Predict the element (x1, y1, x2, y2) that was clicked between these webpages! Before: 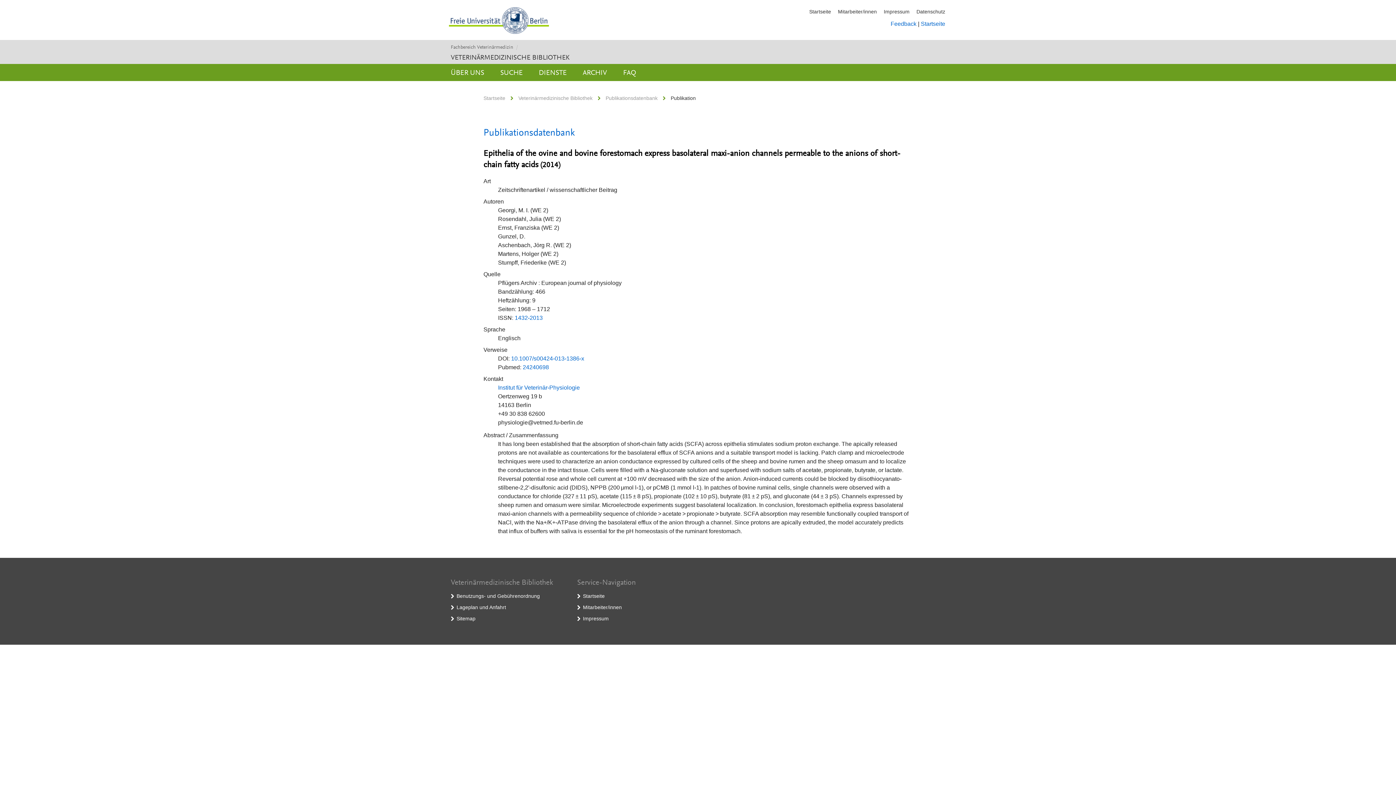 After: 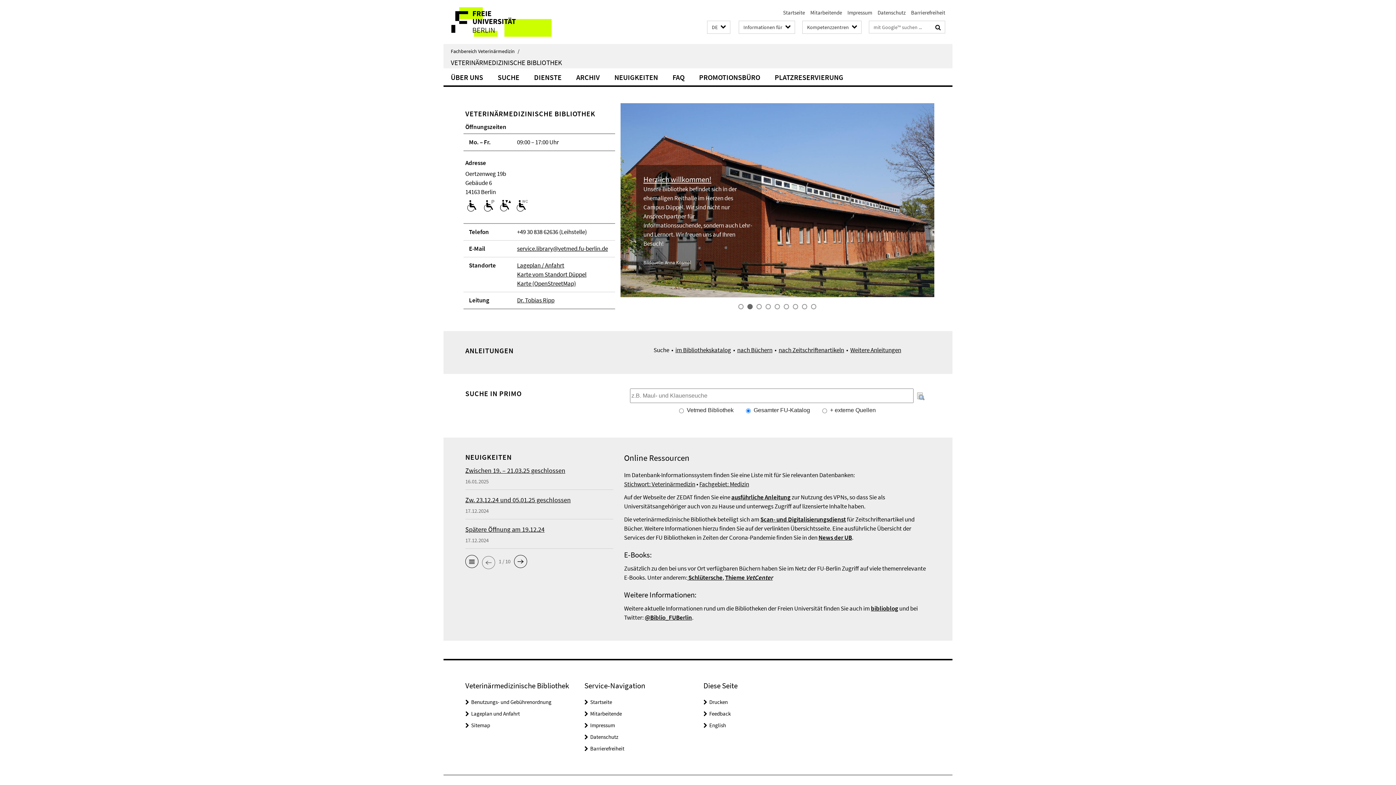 Action: bbox: (518, 95, 592, 101) label: Veterinärmedizinische Bibliothek